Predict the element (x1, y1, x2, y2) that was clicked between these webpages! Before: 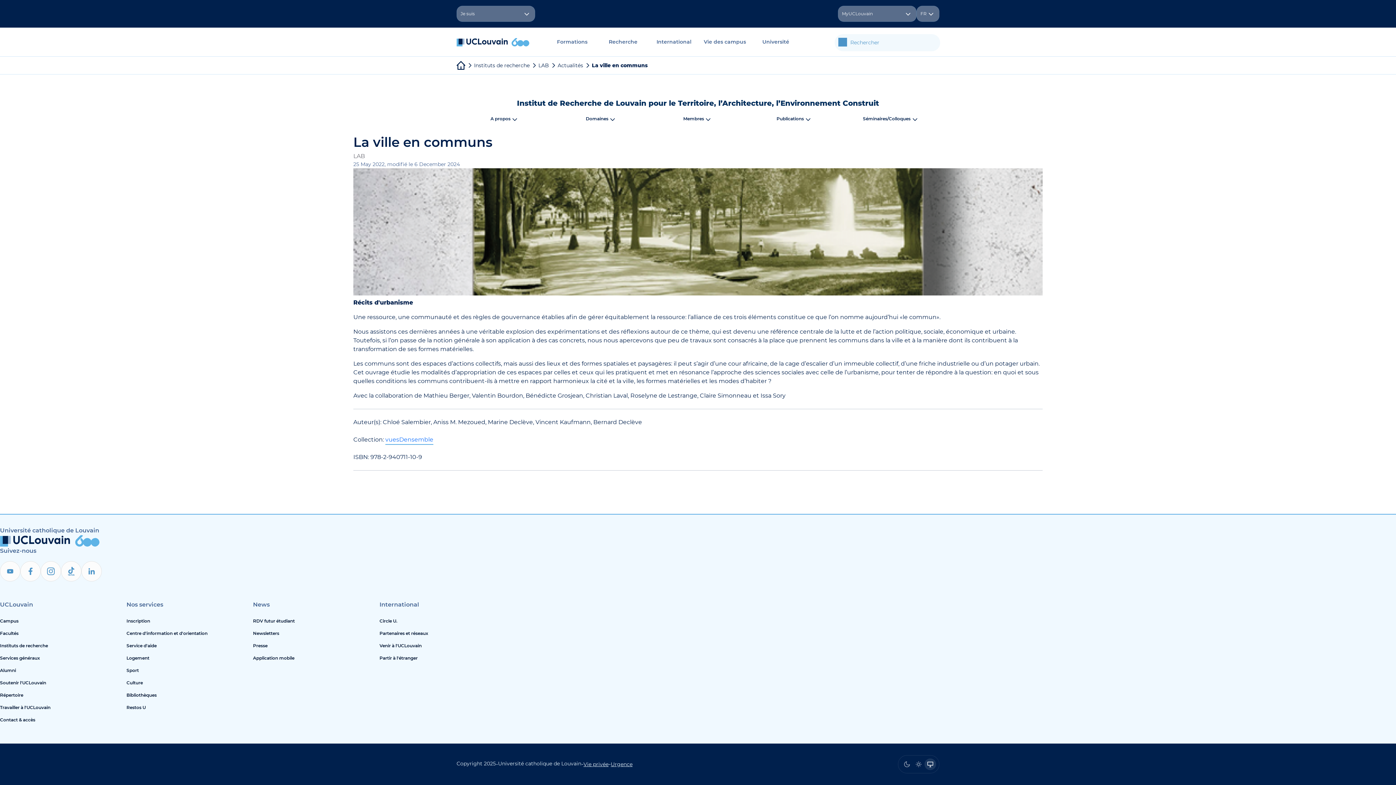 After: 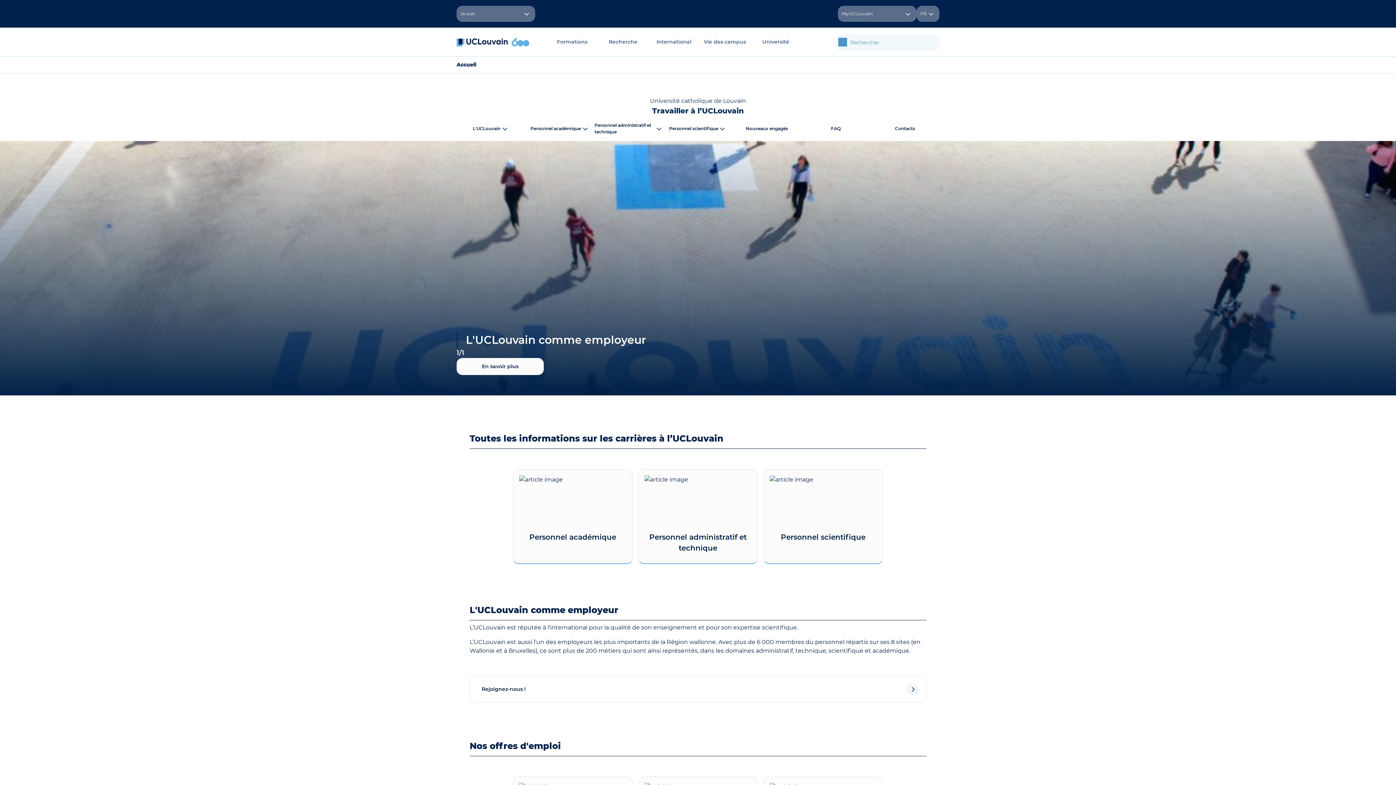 Action: bbox: (0, 701, 120, 714) label: Travailler à l'UCLouvain